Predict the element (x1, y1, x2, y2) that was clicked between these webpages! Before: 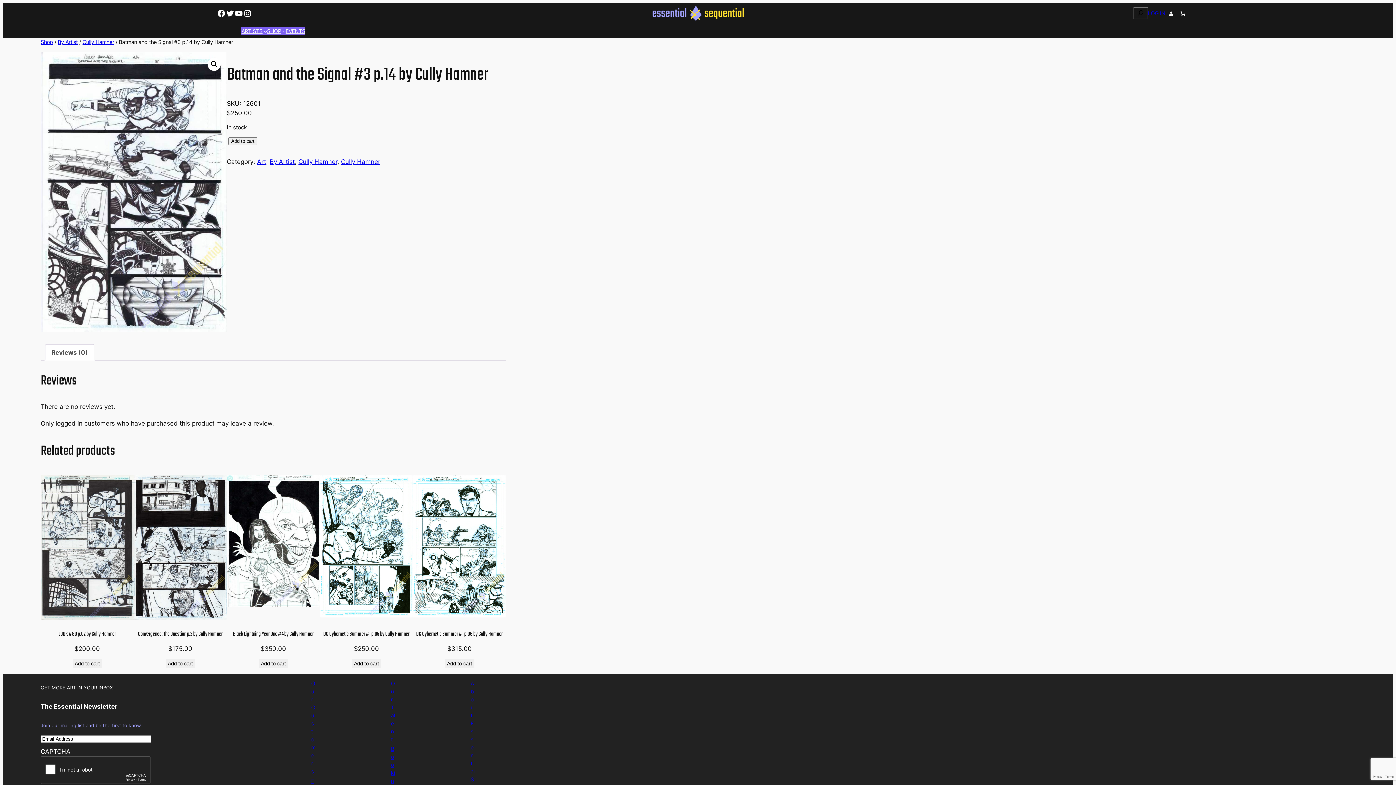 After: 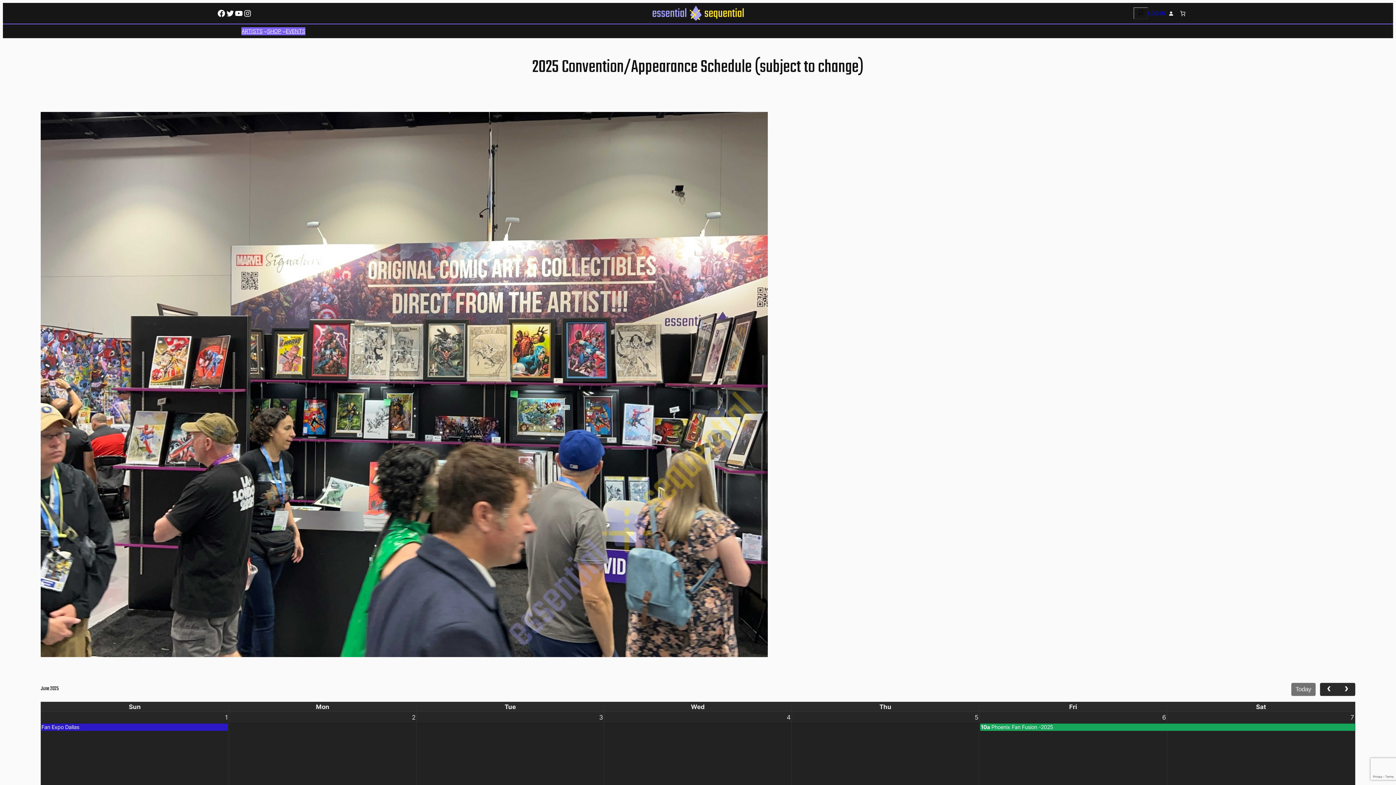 Action: label: EVENTS bbox: (285, 27, 305, 35)